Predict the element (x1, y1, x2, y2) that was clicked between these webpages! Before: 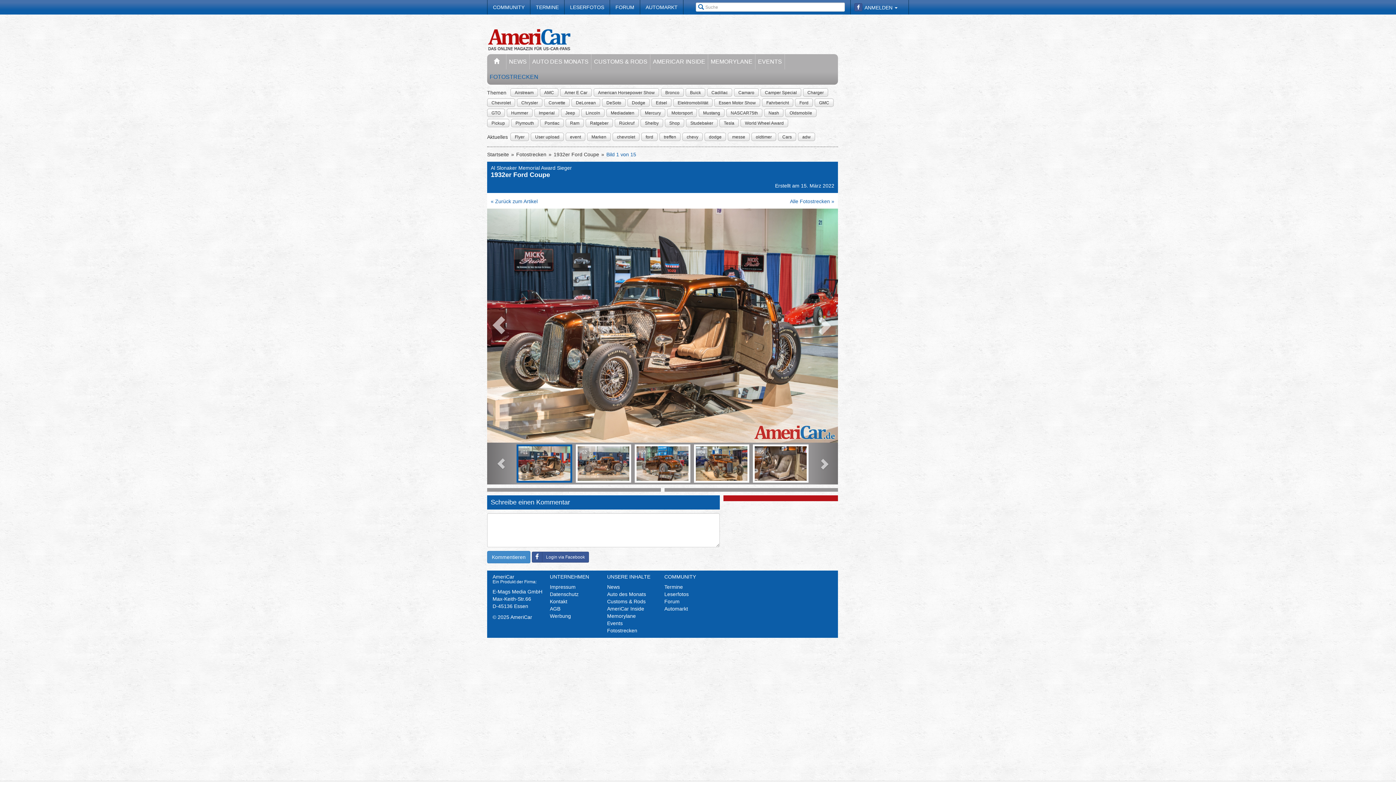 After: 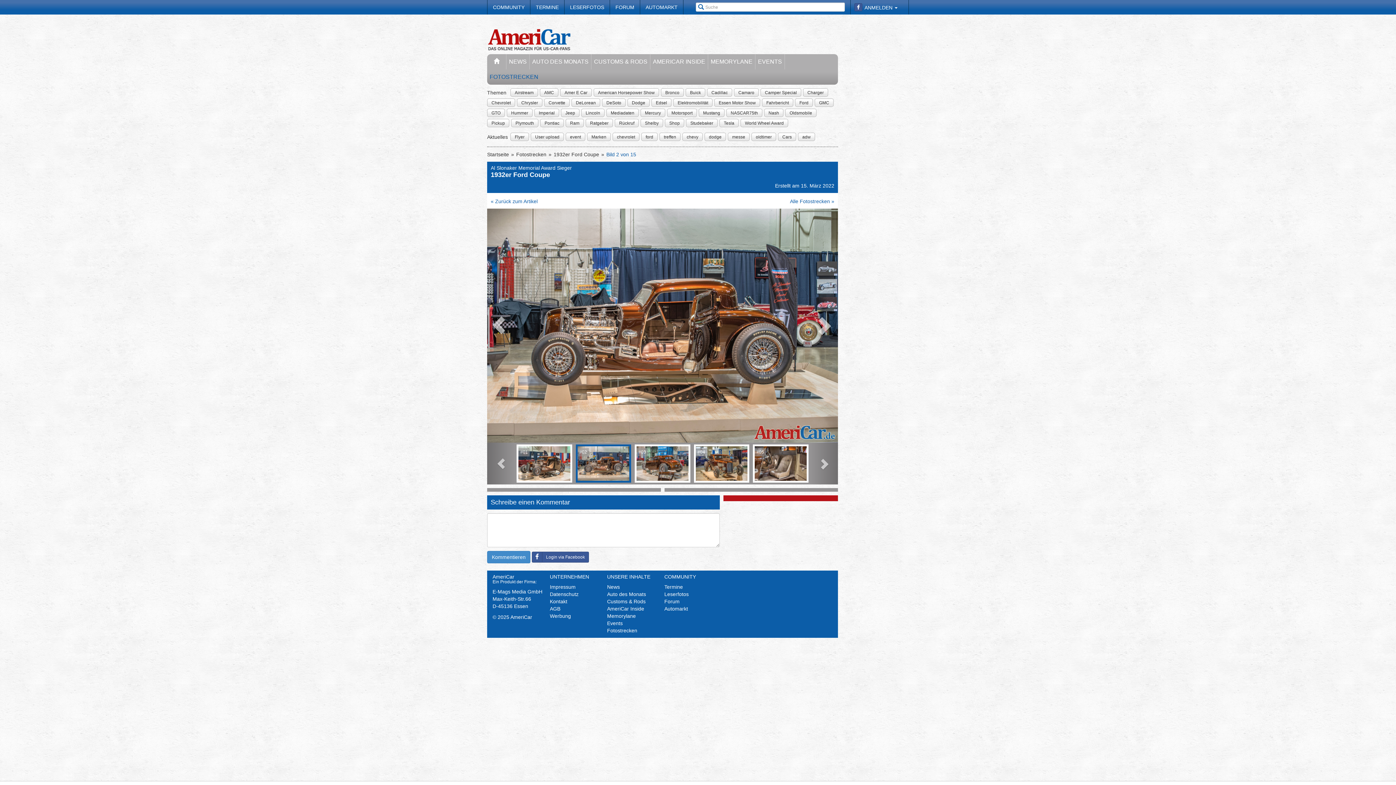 Action: bbox: (575, 444, 631, 482)